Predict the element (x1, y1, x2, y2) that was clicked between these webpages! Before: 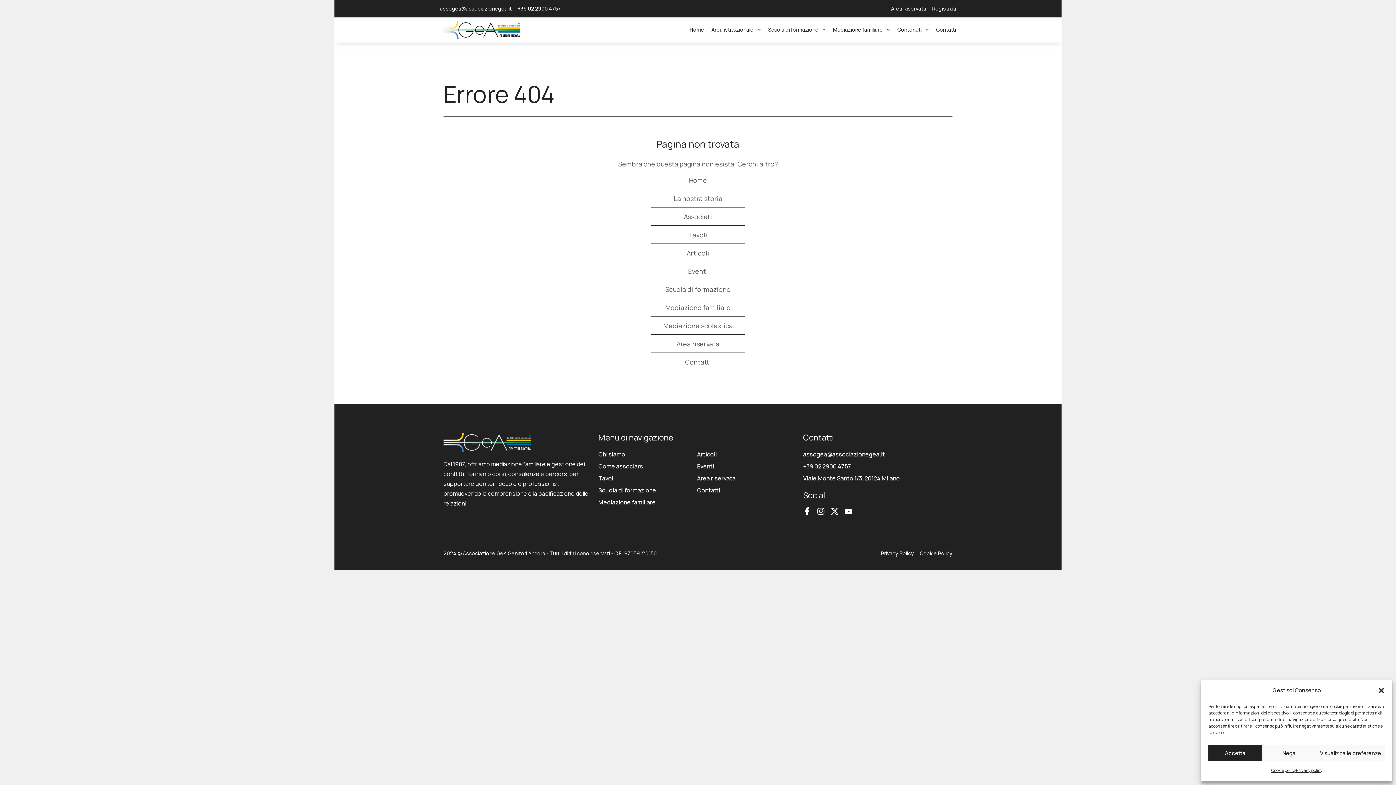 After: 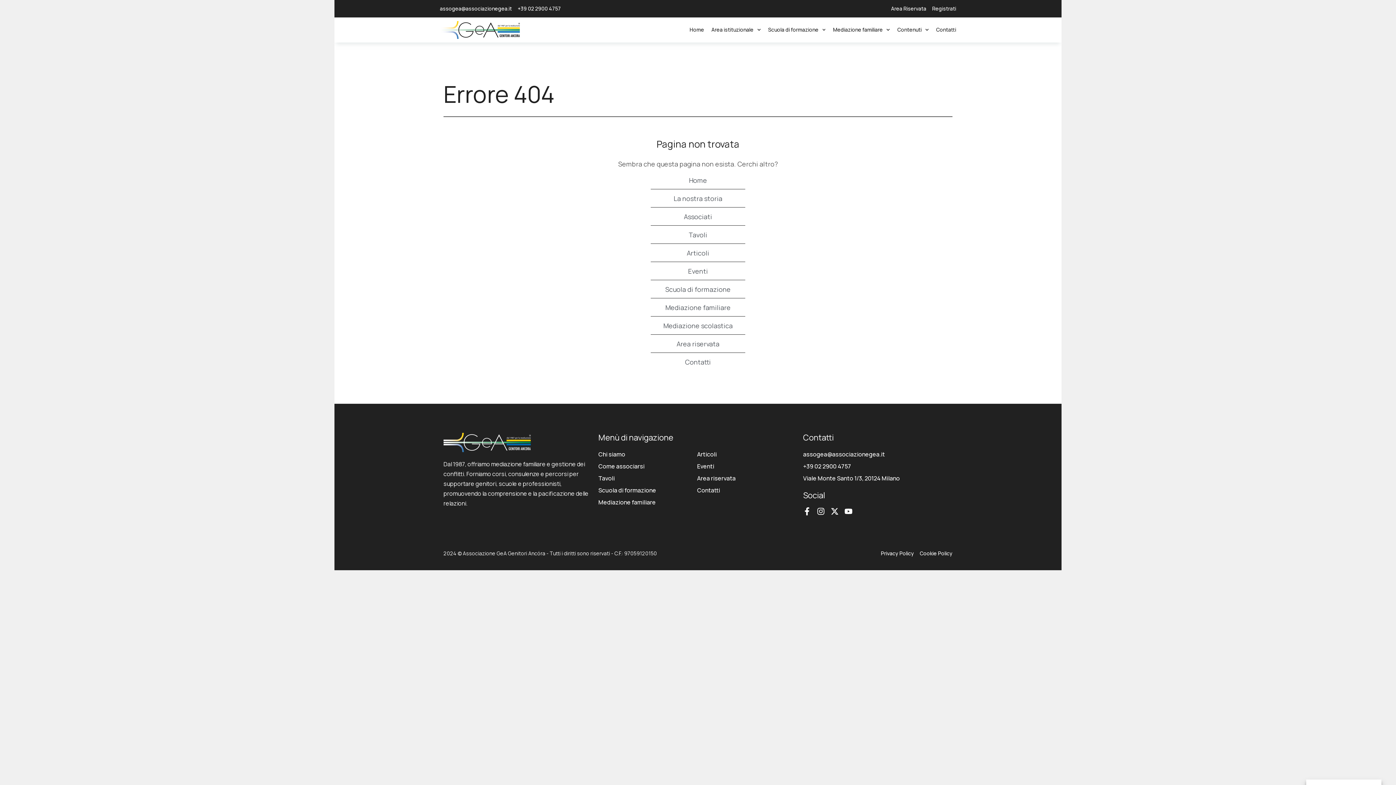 Action: bbox: (1208, 745, 1262, 761) label: Accetta